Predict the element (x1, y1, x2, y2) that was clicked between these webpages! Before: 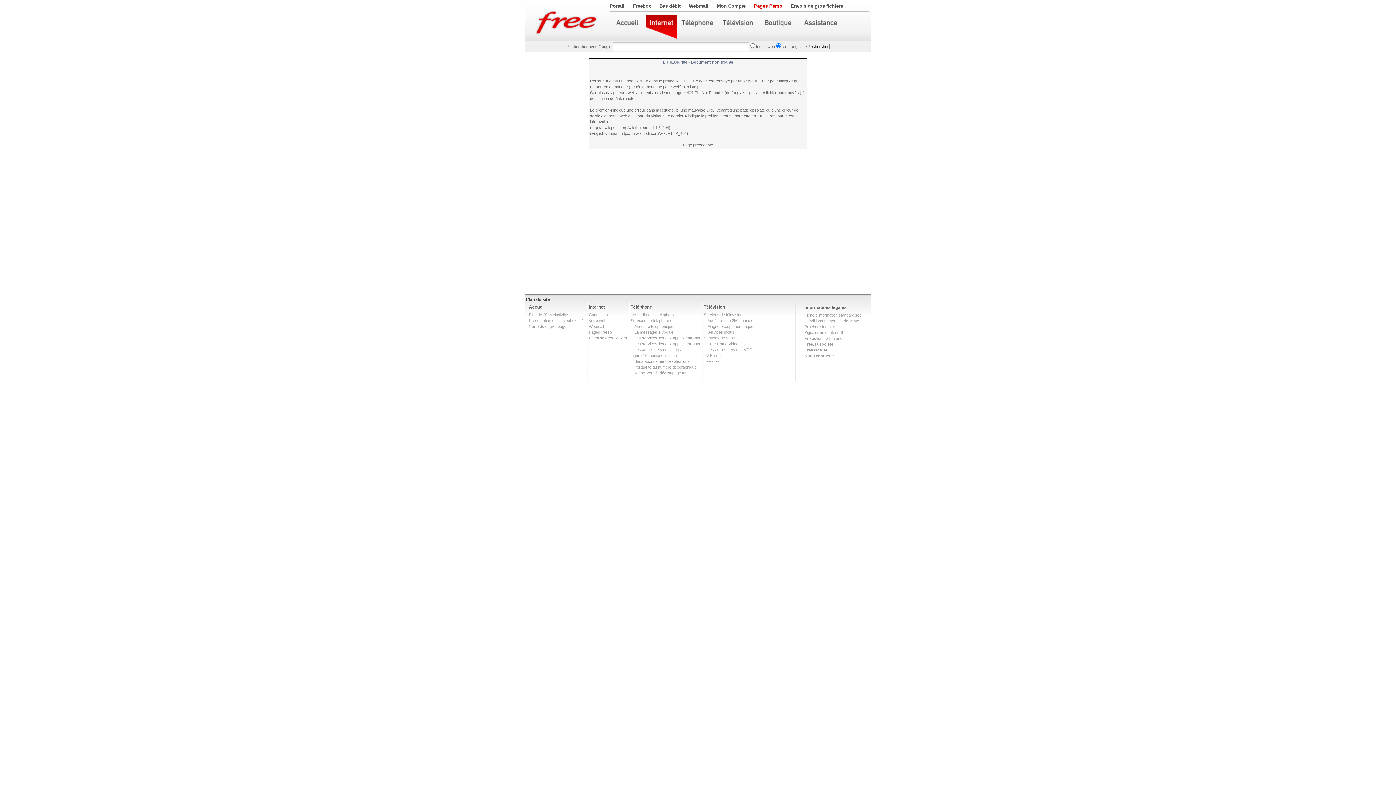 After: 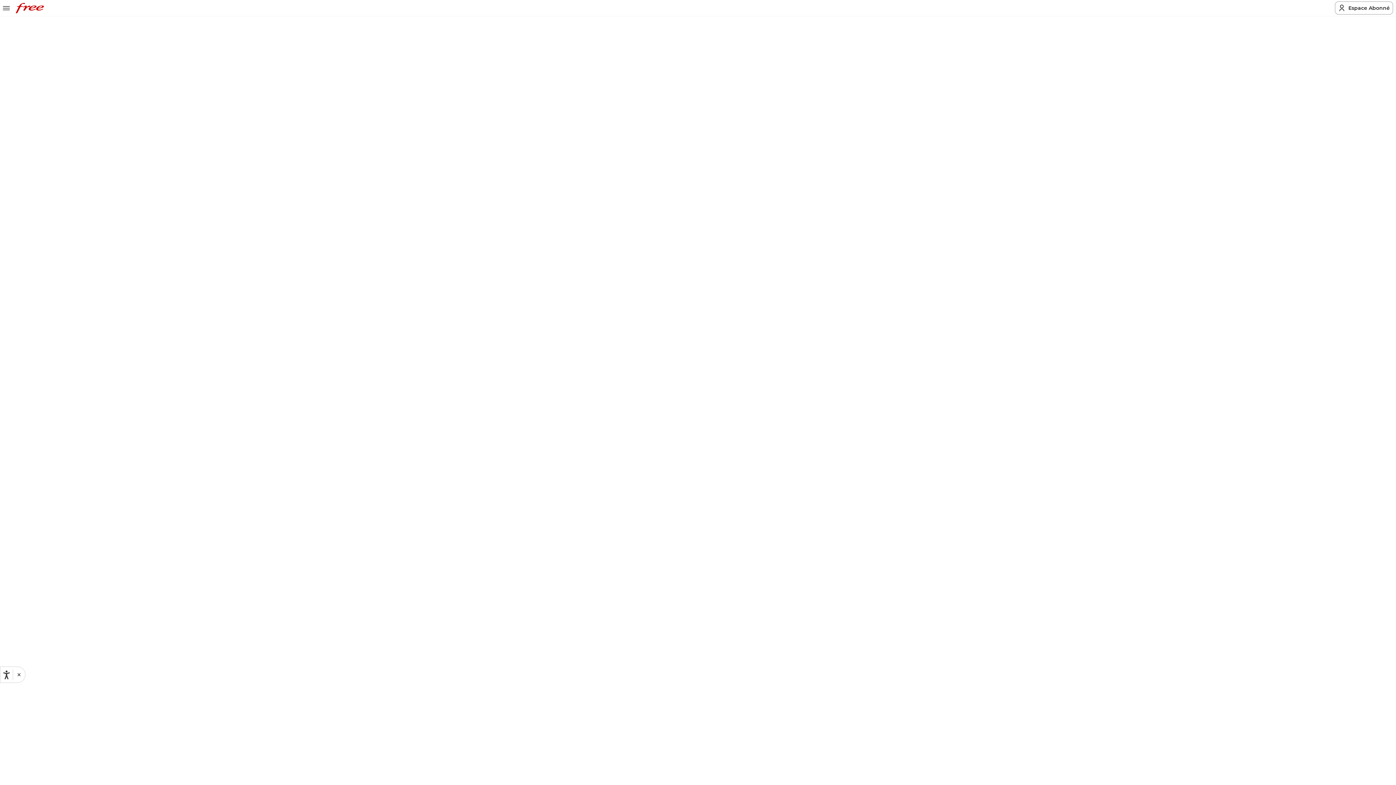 Action: label: Télésites bbox: (704, 359, 720, 363)